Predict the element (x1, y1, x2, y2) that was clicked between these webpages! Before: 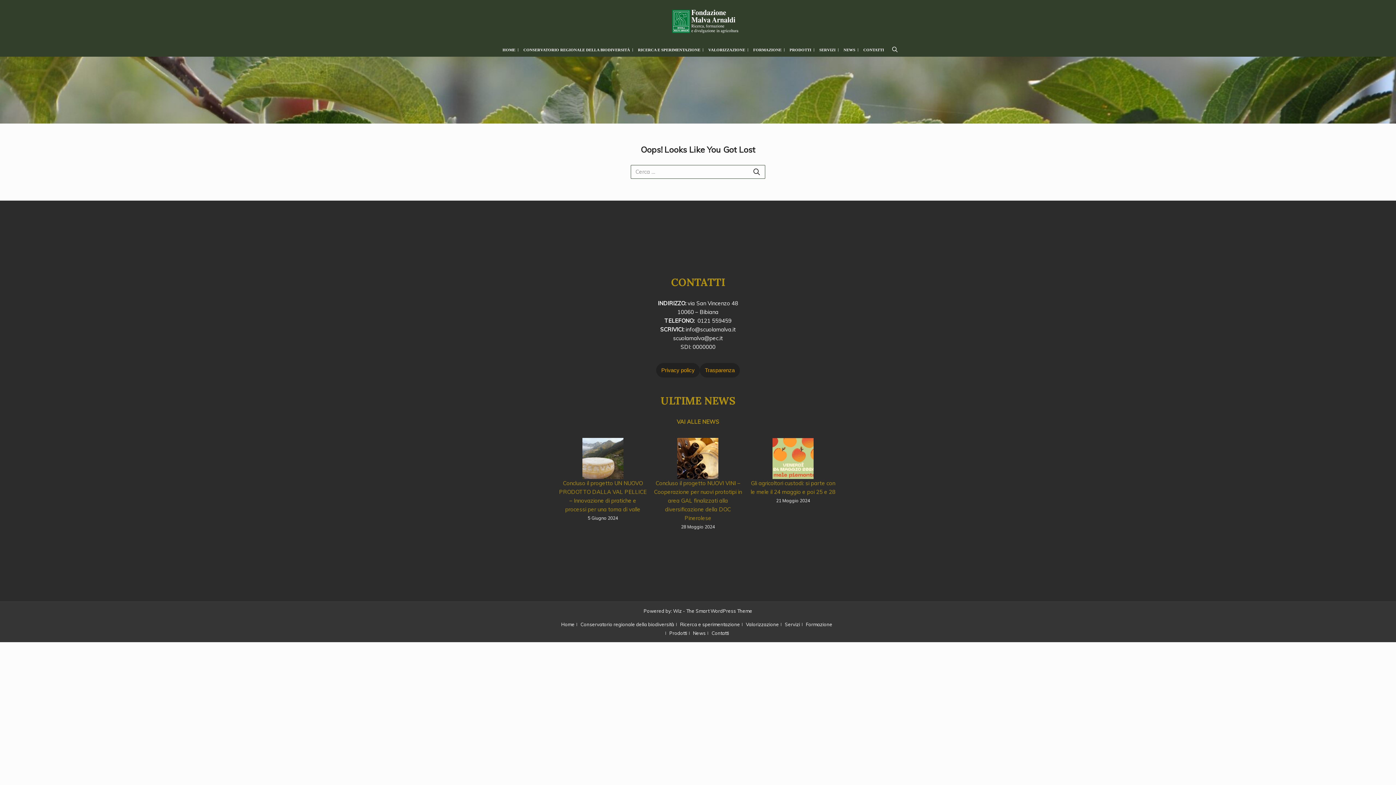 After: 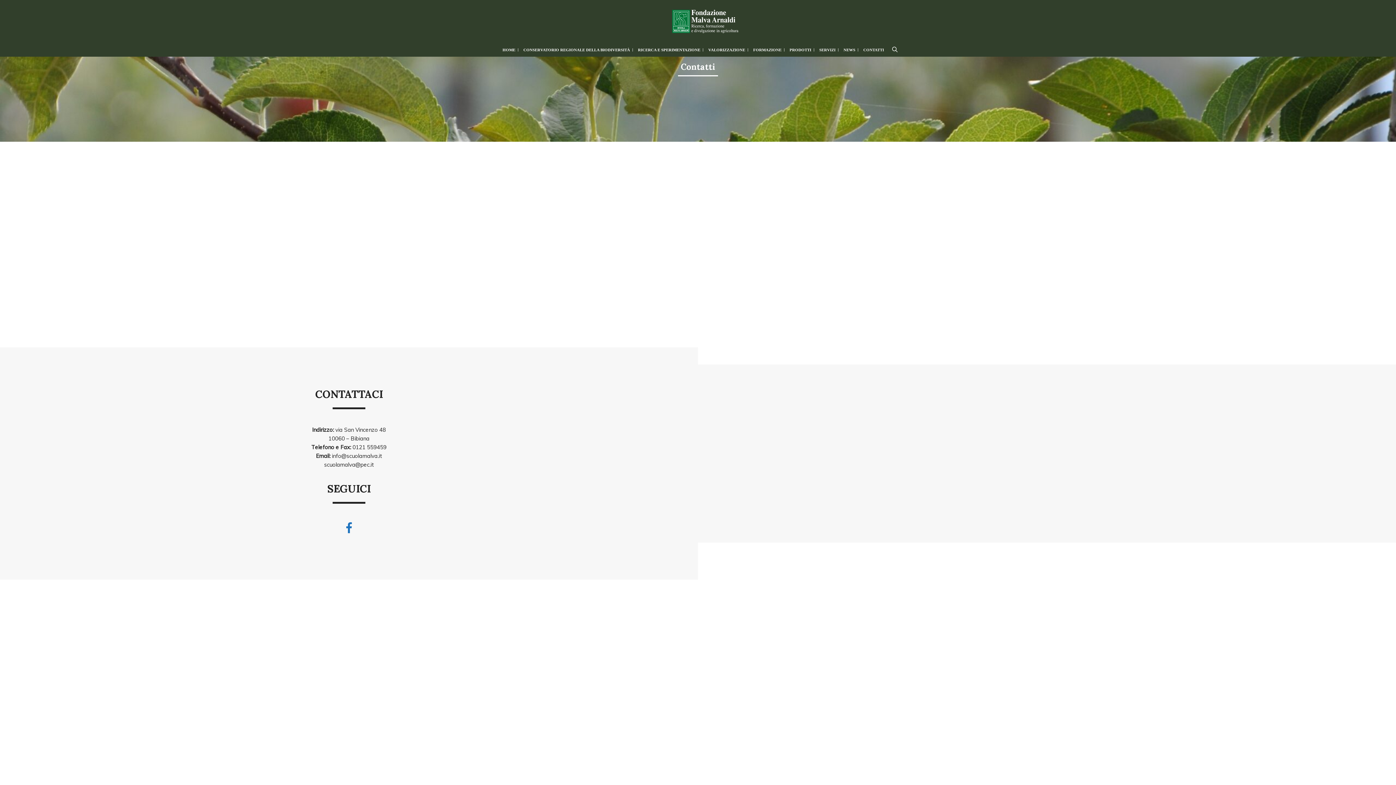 Action: bbox: (859, 45, 888, 53) label: CONTATTI